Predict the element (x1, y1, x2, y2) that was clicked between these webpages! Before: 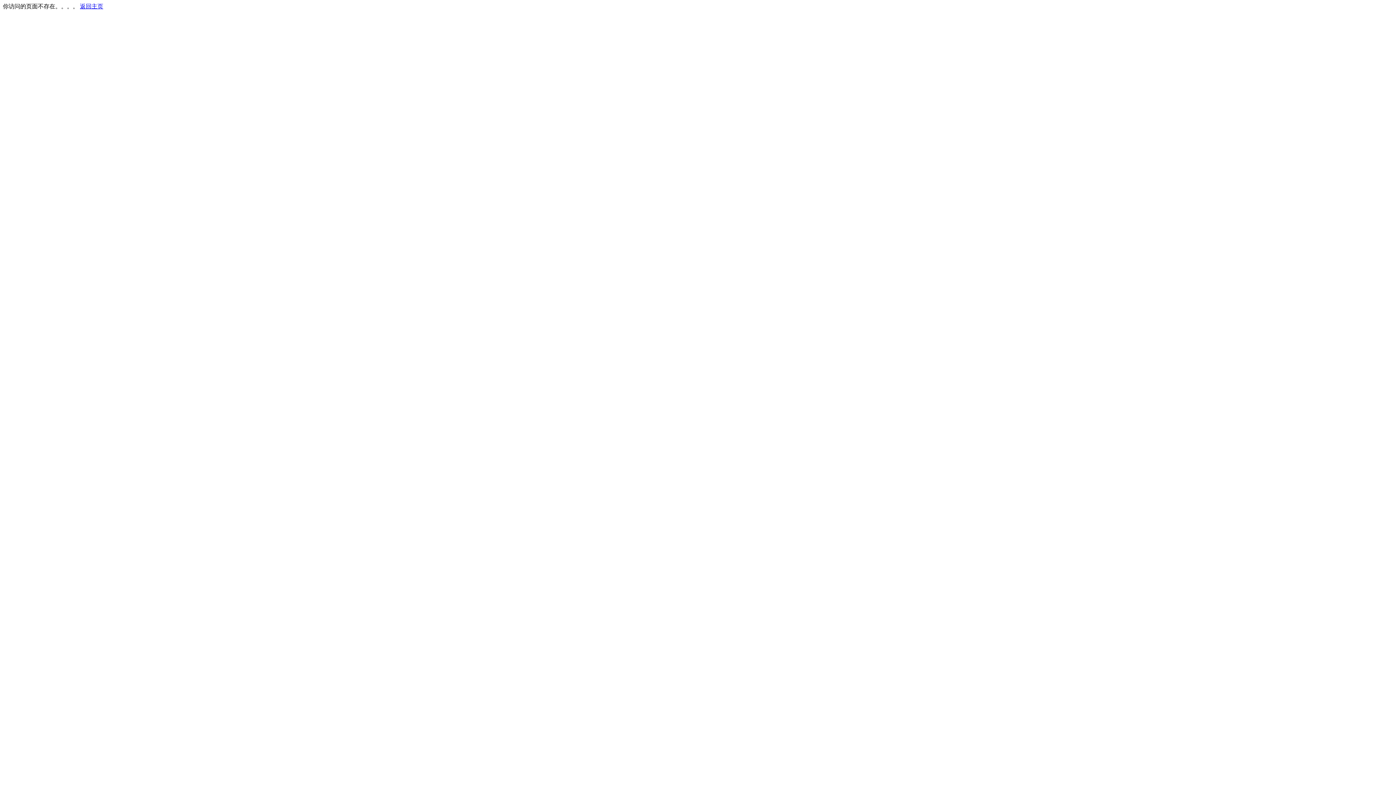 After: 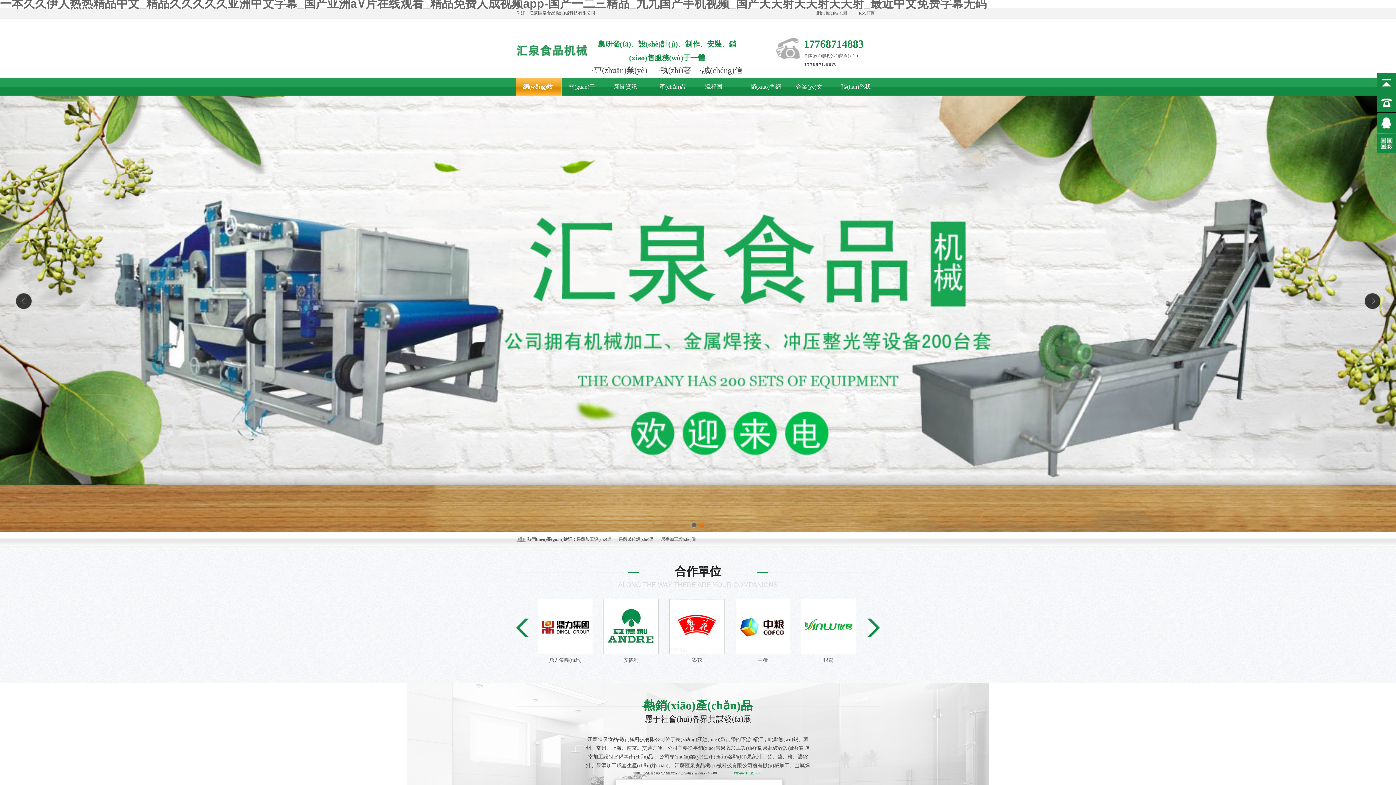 Action: label: 返回主页 bbox: (80, 3, 103, 9)